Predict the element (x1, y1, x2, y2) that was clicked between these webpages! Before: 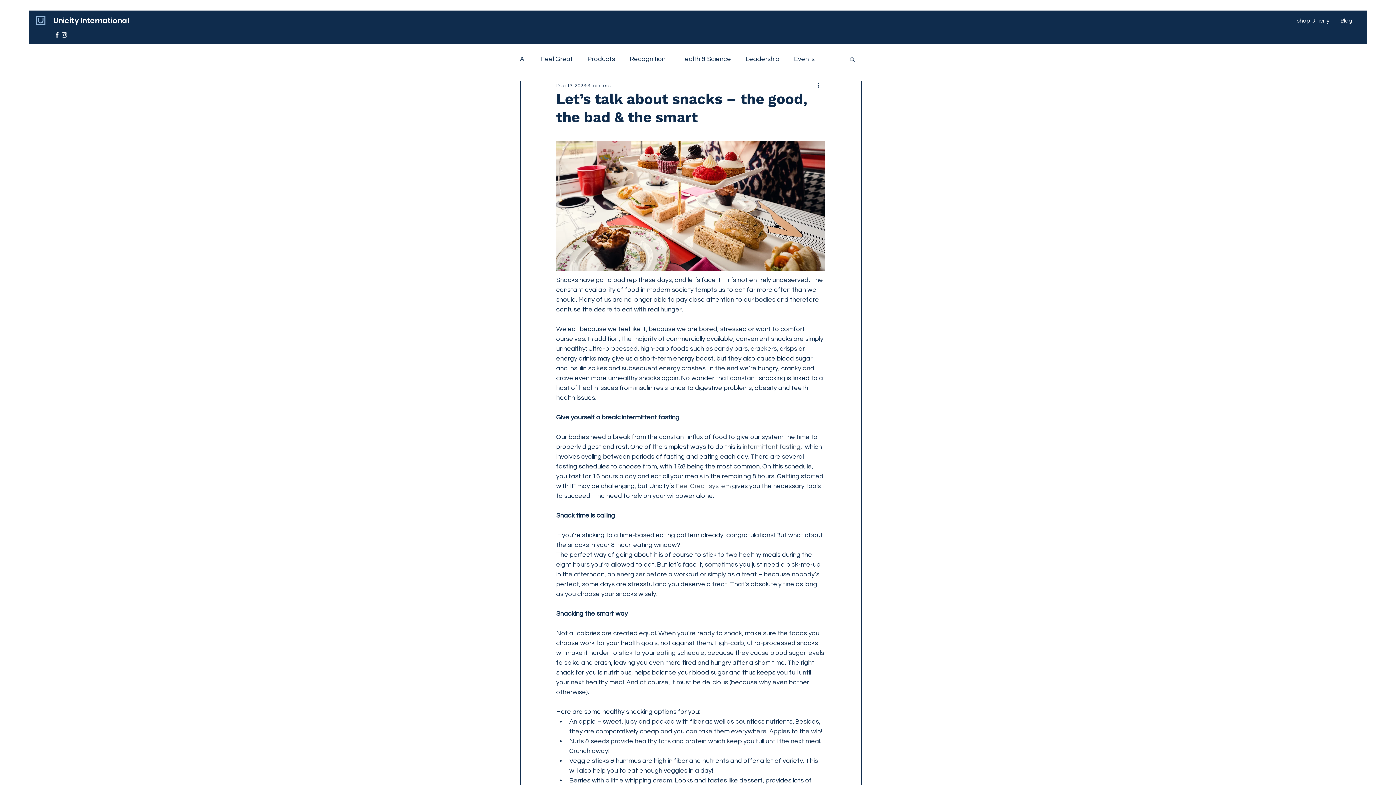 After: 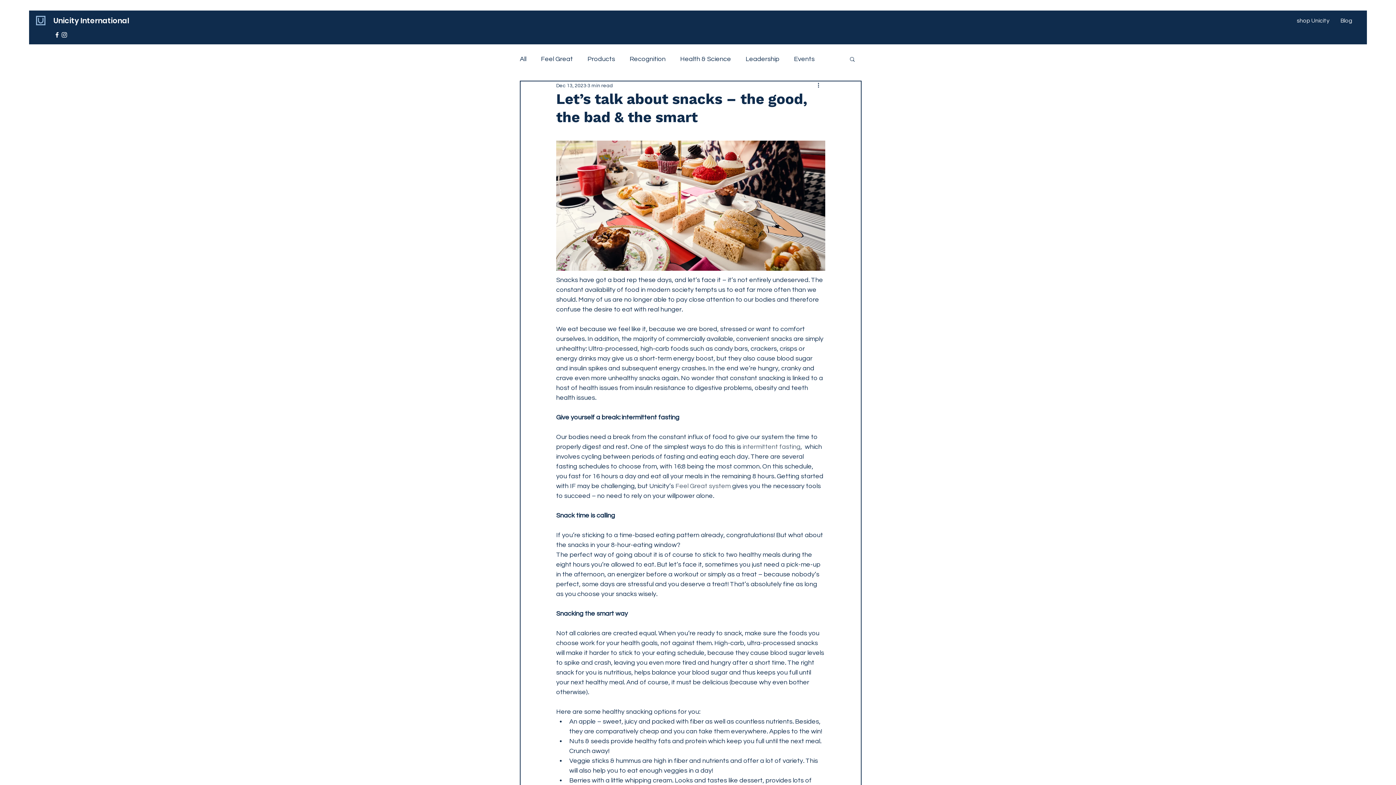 Action: bbox: (53, 31, 60, 38) label: Unicity Europe - Startseite | Facebook